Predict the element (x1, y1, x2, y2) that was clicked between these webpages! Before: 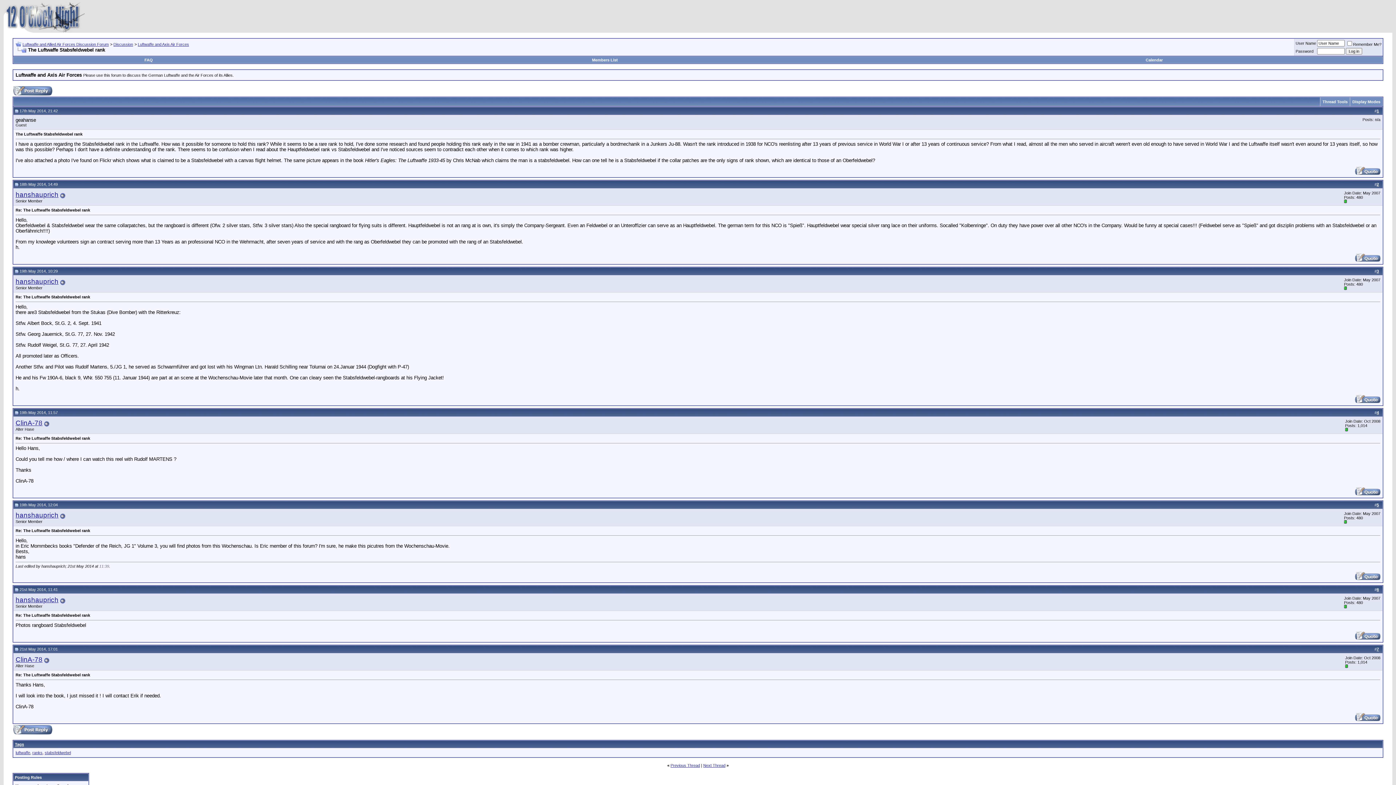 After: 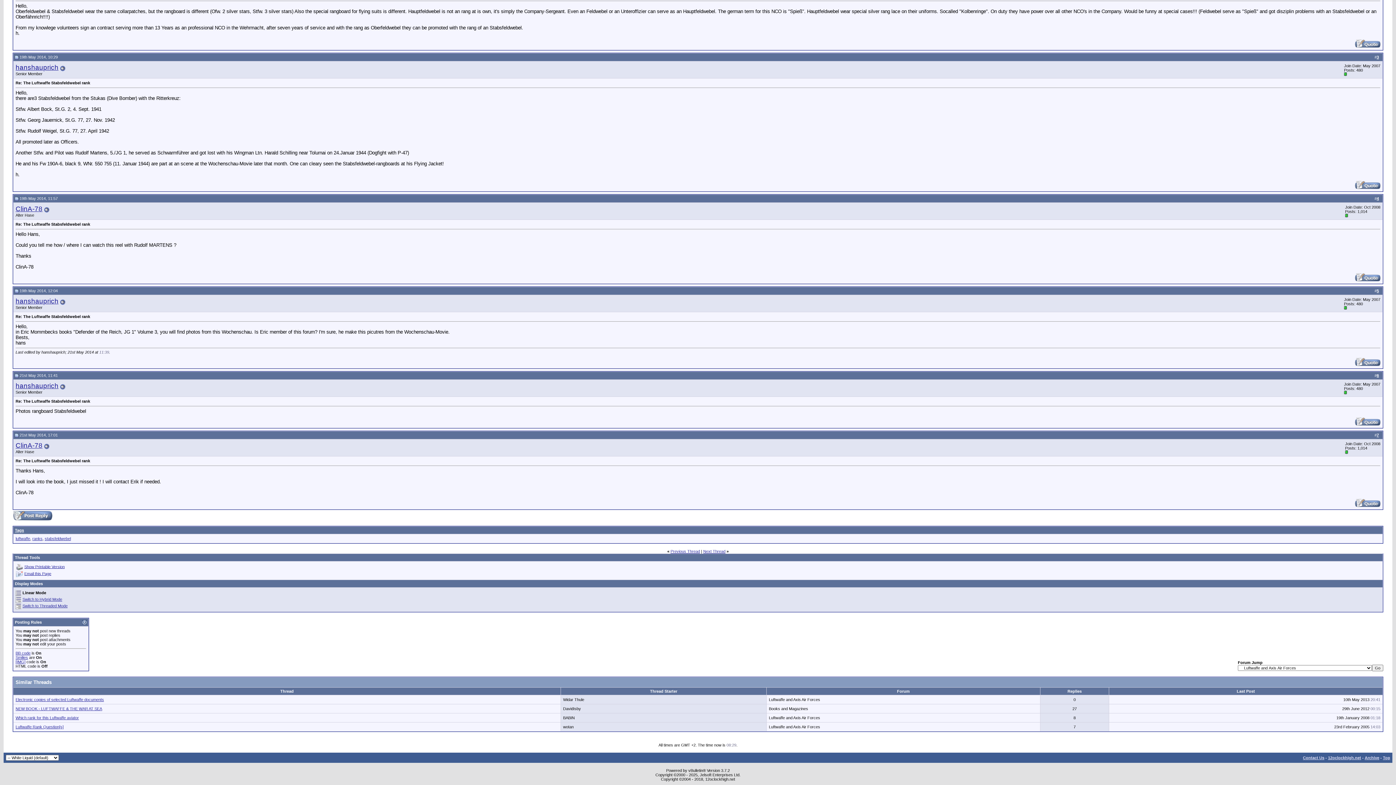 Action: bbox: (1352, 99, 1380, 104) label: Display Modes